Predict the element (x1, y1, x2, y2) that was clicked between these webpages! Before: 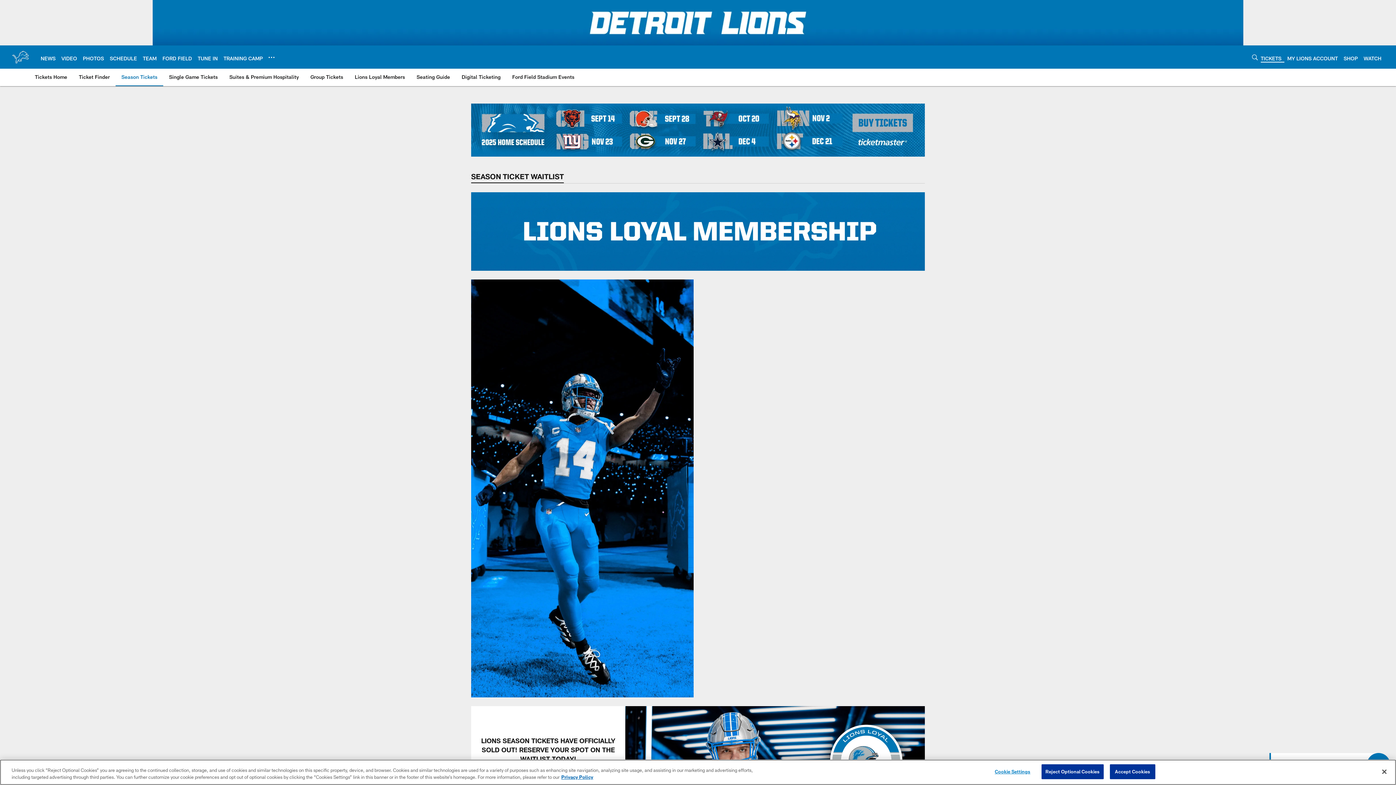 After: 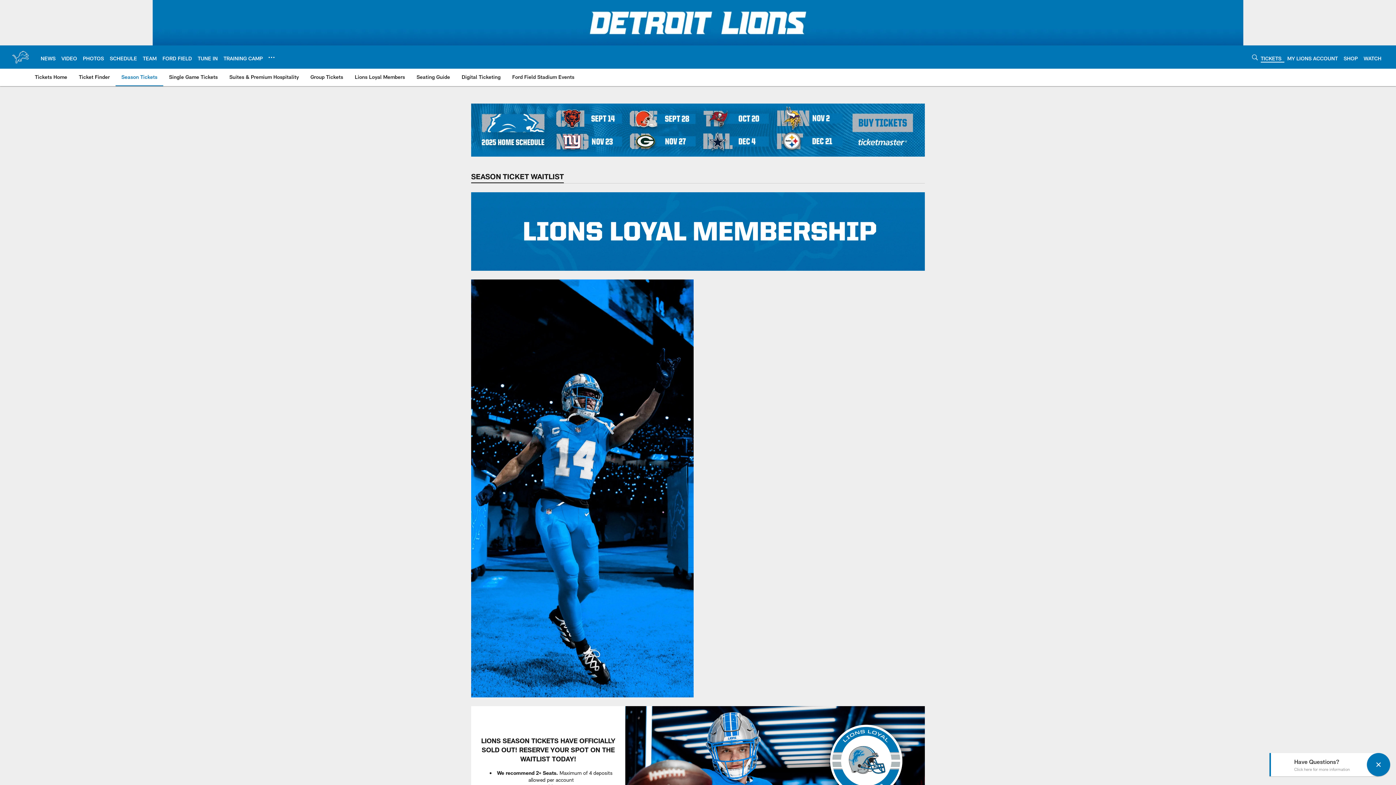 Action: bbox: (1376, 764, 1392, 780) label: Close